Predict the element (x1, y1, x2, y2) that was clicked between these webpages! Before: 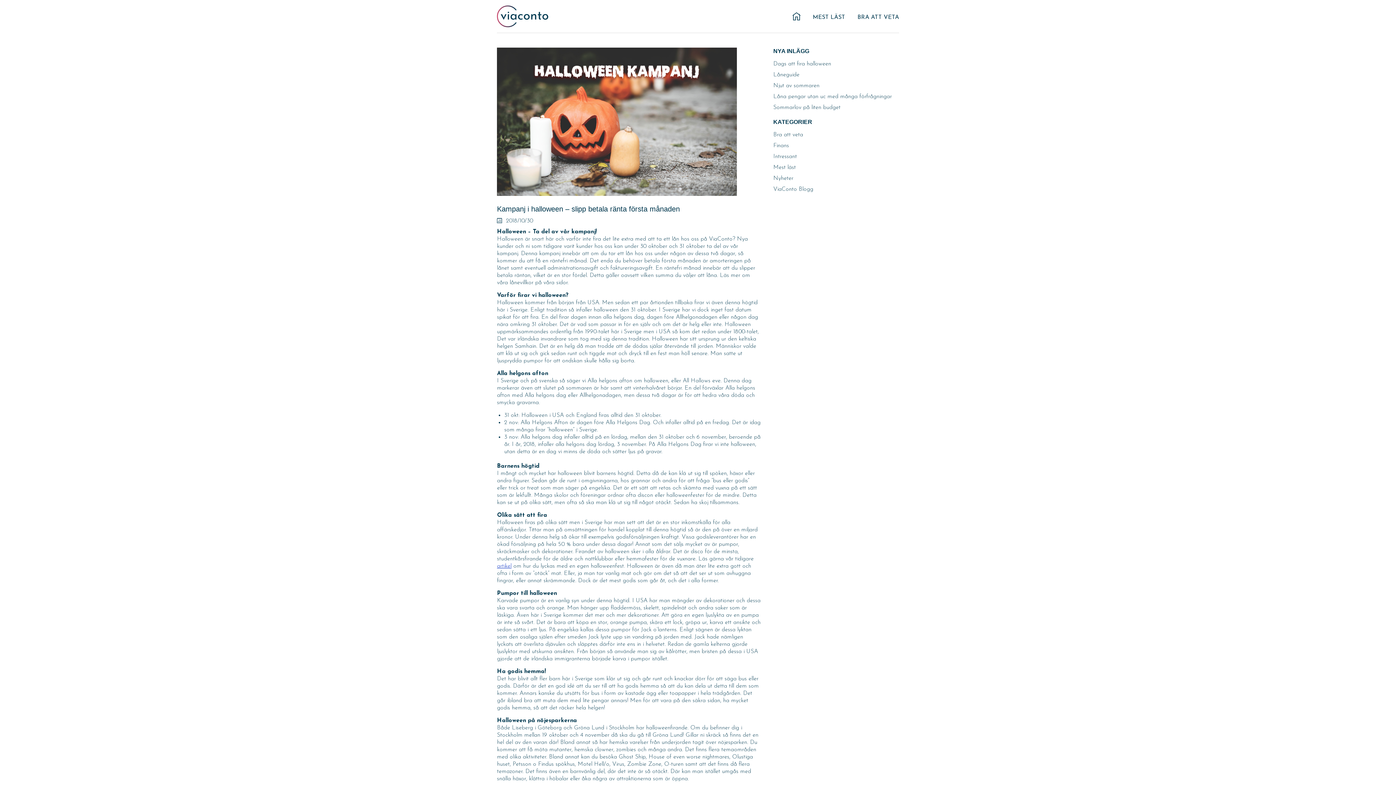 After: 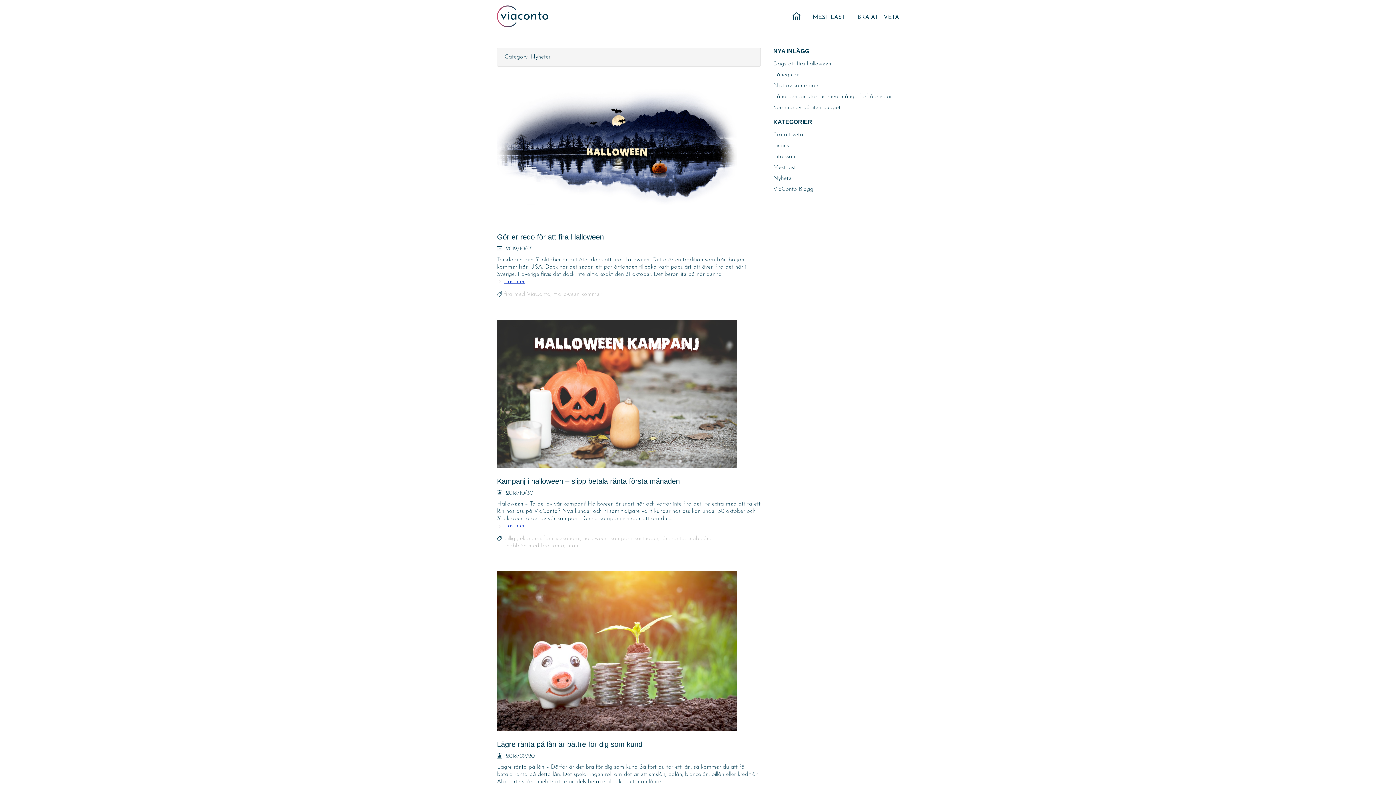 Action: label: Nyheter bbox: (773, 175, 793, 181)